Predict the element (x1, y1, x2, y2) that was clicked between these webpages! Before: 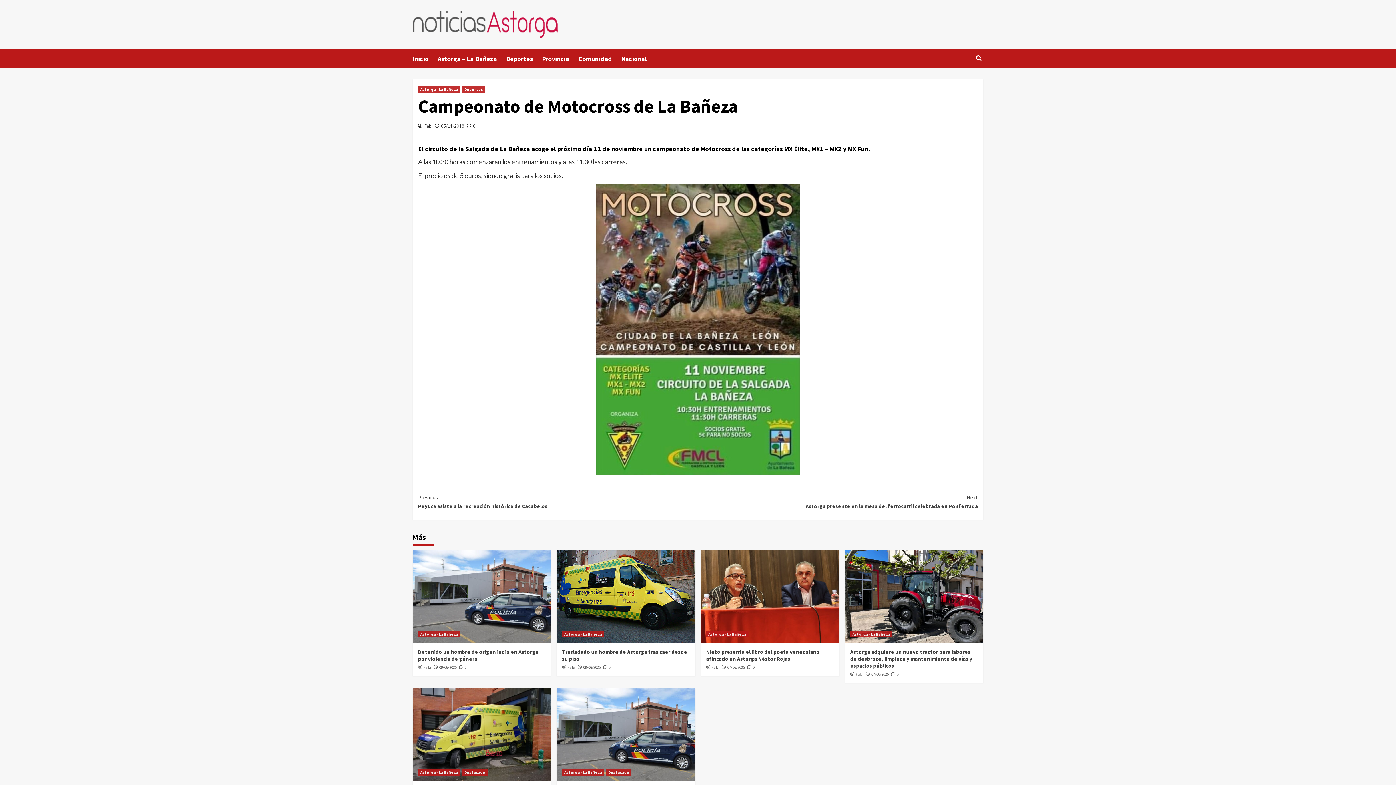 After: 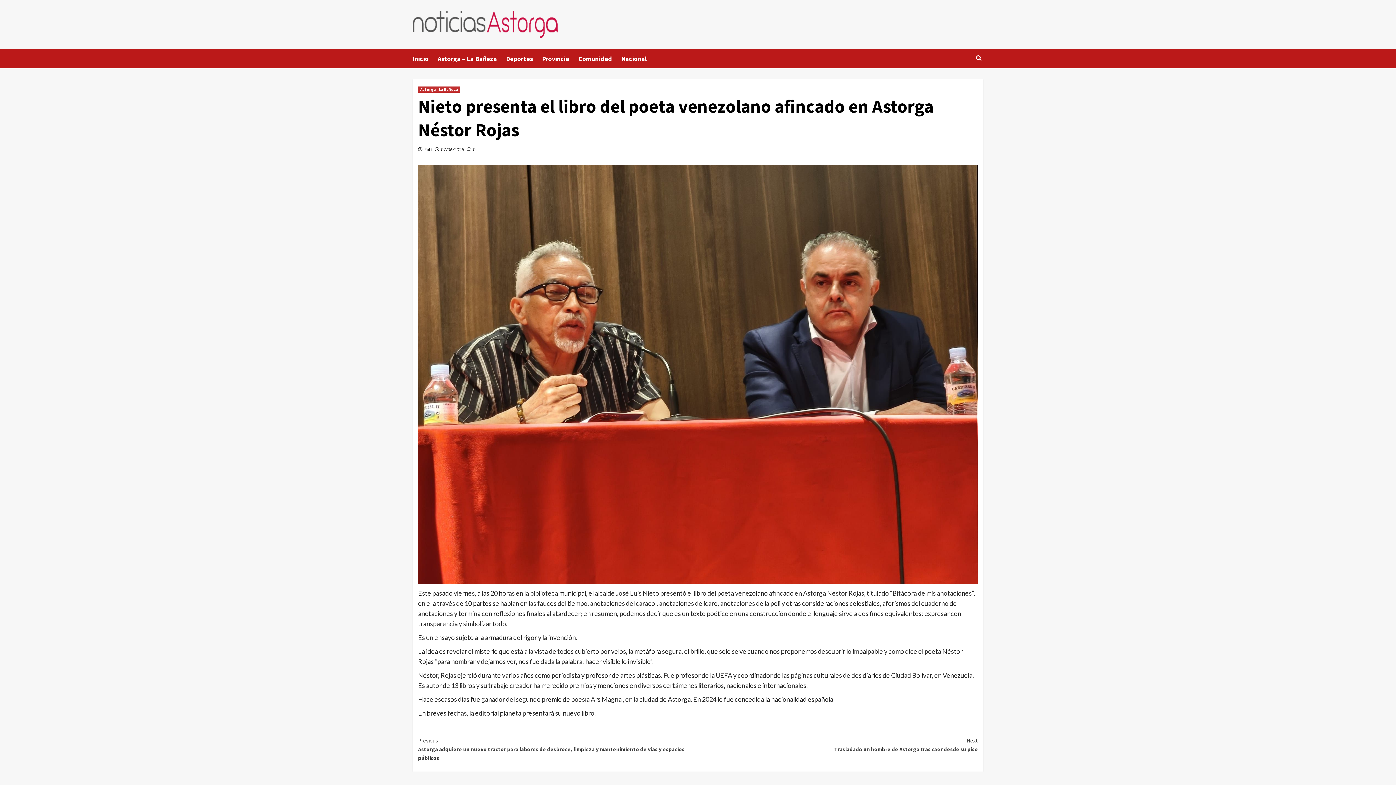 Action: bbox: (706, 648, 819, 662) label: Nieto presenta el libro del poeta venezolano afincado en Astorga Néstor Rojas